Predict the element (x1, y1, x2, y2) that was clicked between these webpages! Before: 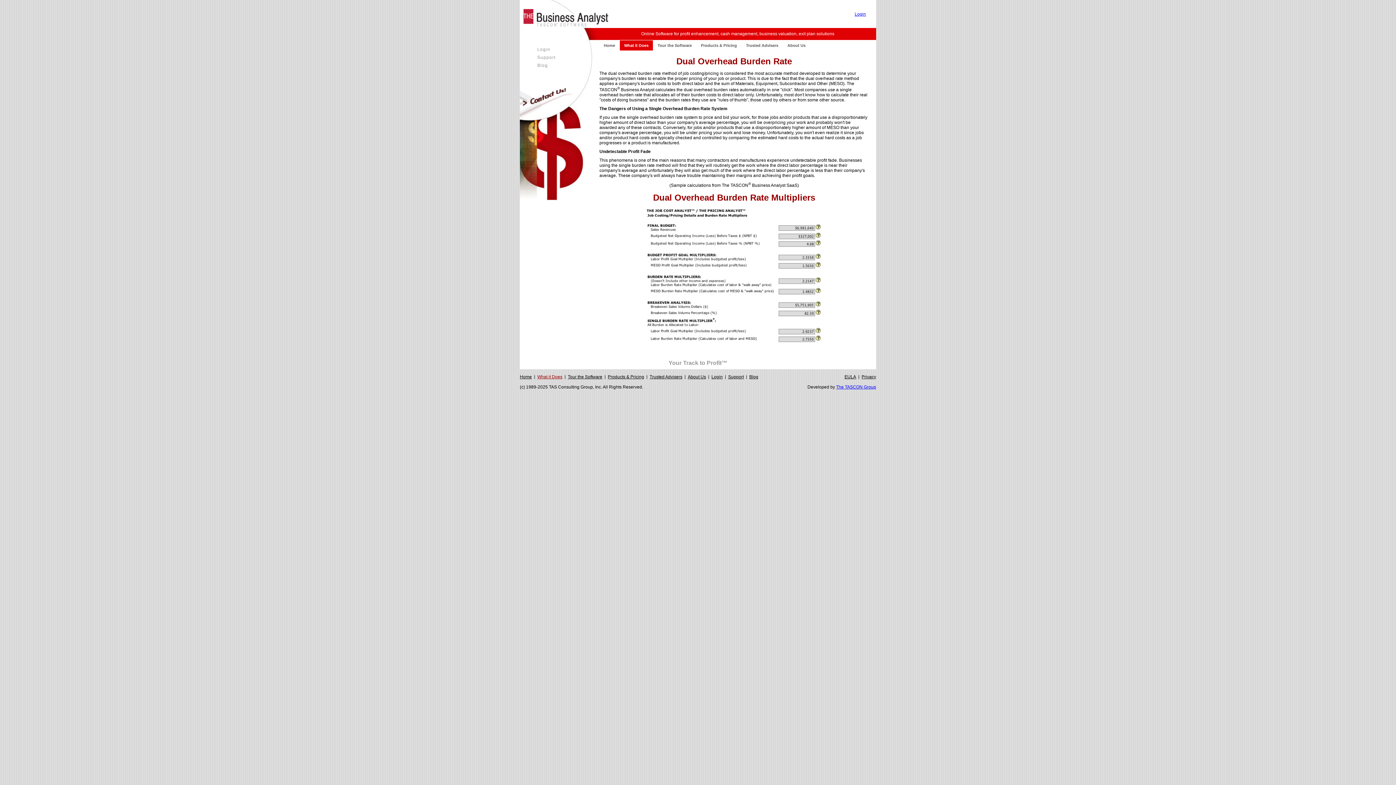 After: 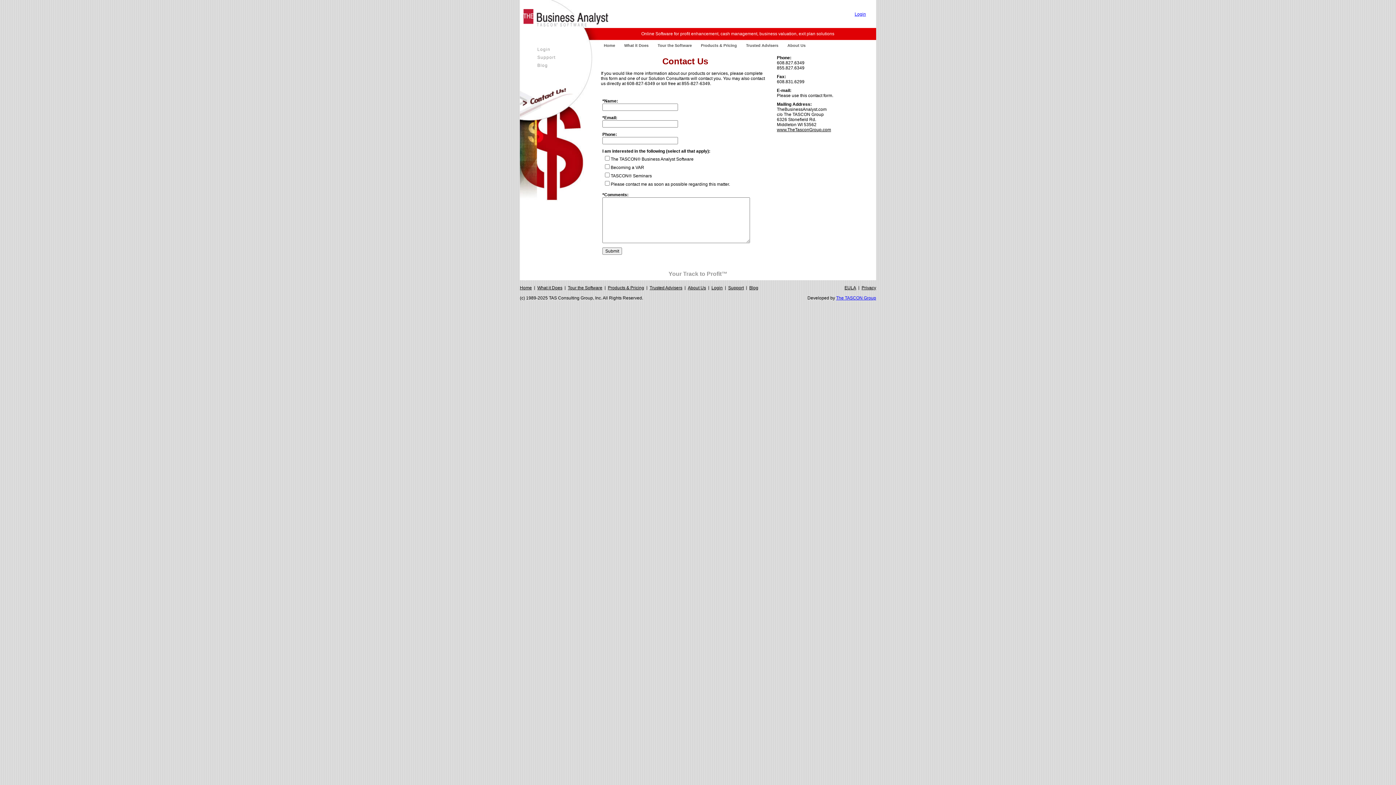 Action: bbox: (520, 113, 573, 118)